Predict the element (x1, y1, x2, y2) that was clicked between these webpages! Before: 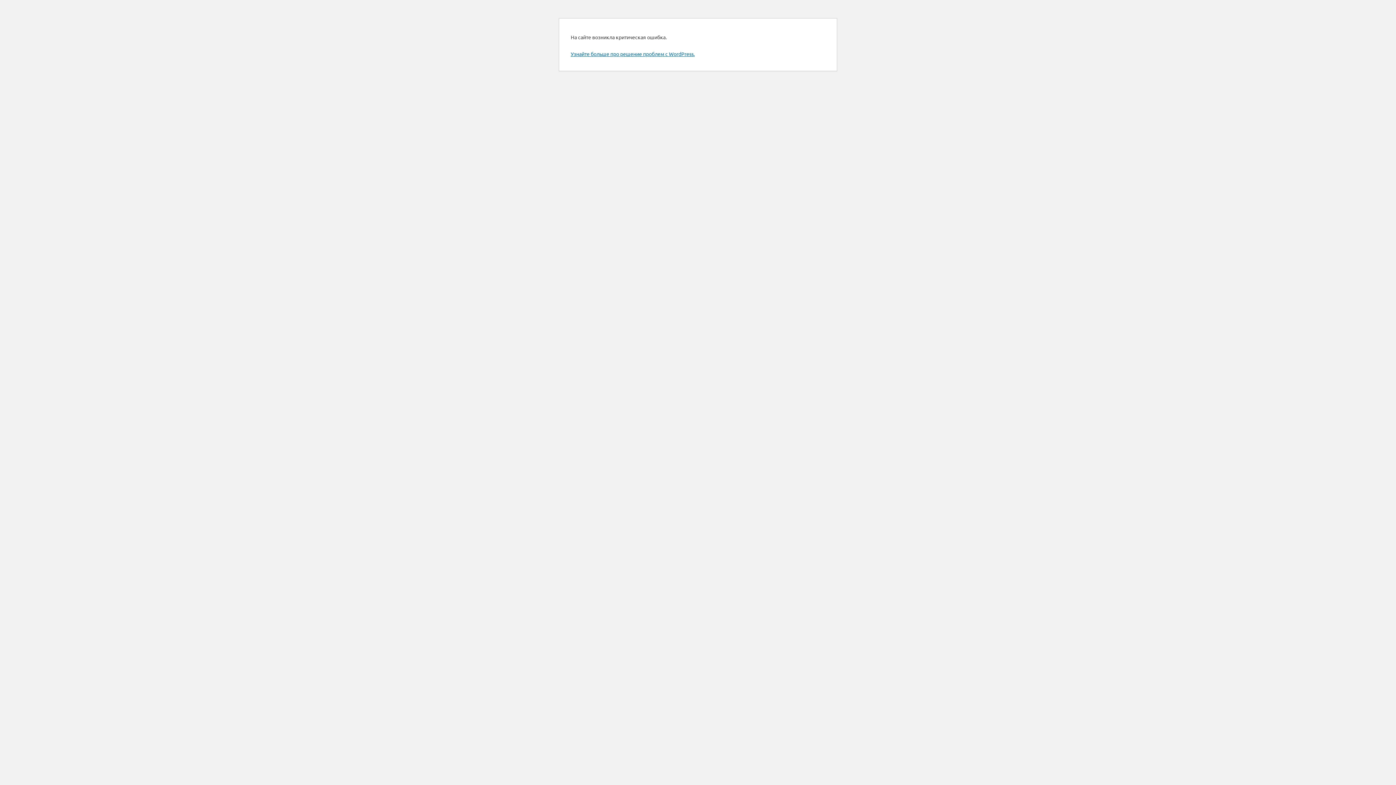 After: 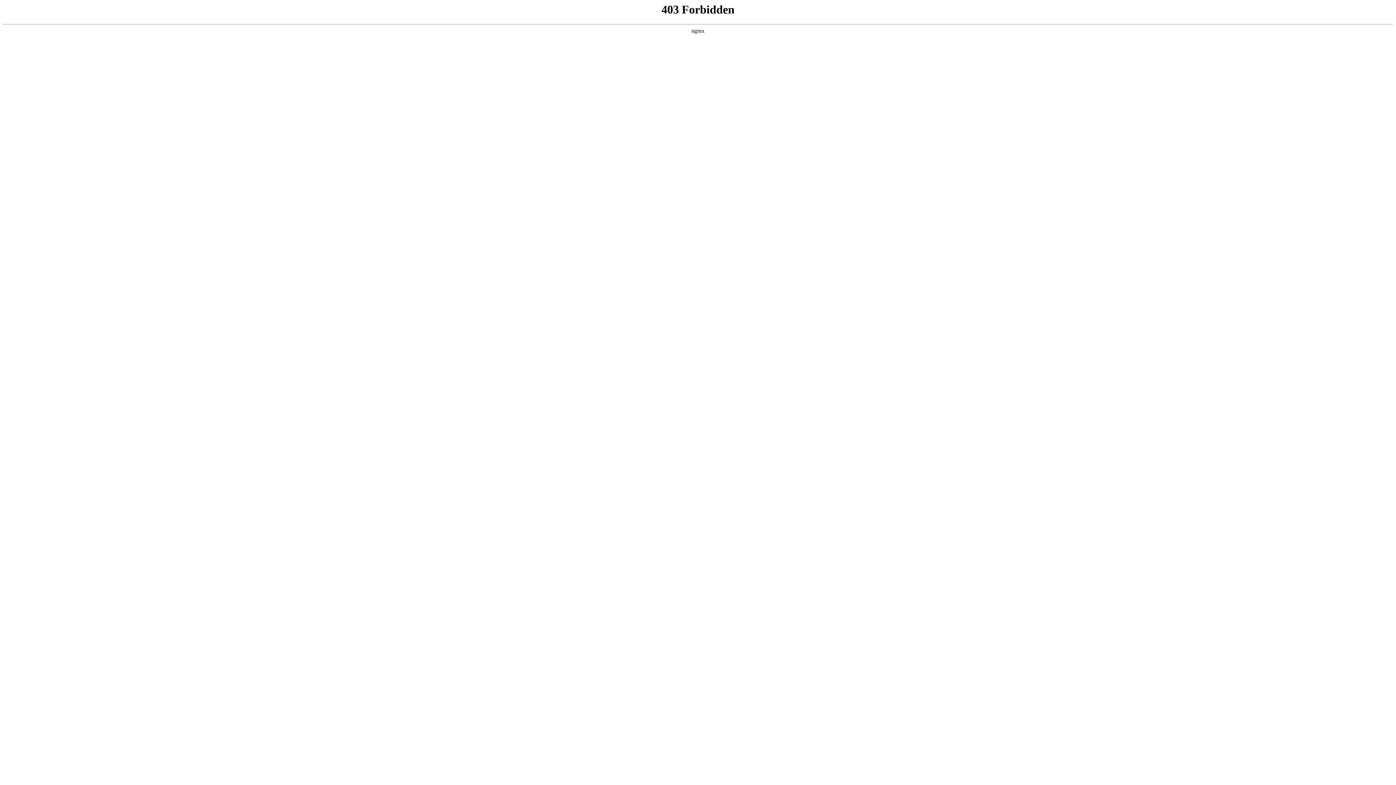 Action: bbox: (570, 50, 694, 57) label: Узнайте больше про решение проблем с WordPress.